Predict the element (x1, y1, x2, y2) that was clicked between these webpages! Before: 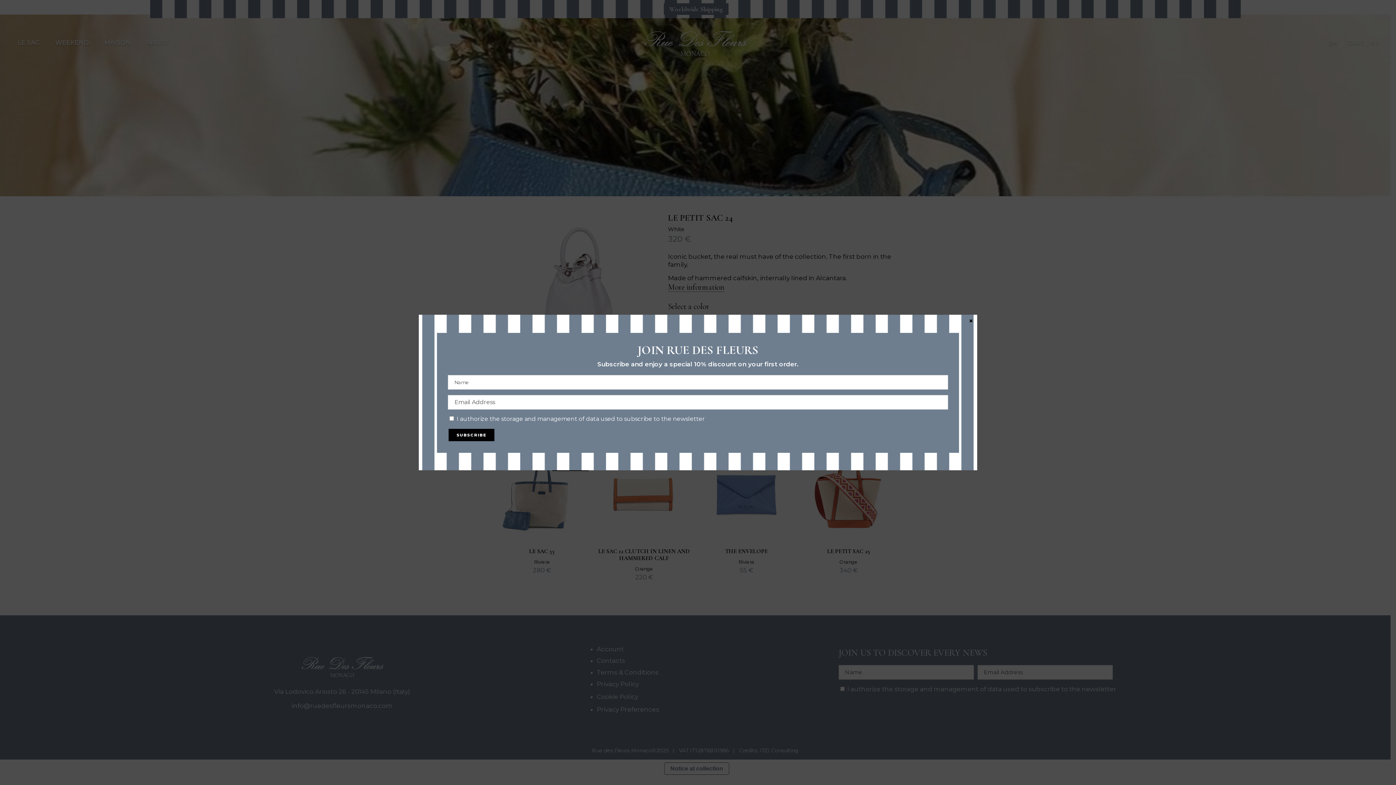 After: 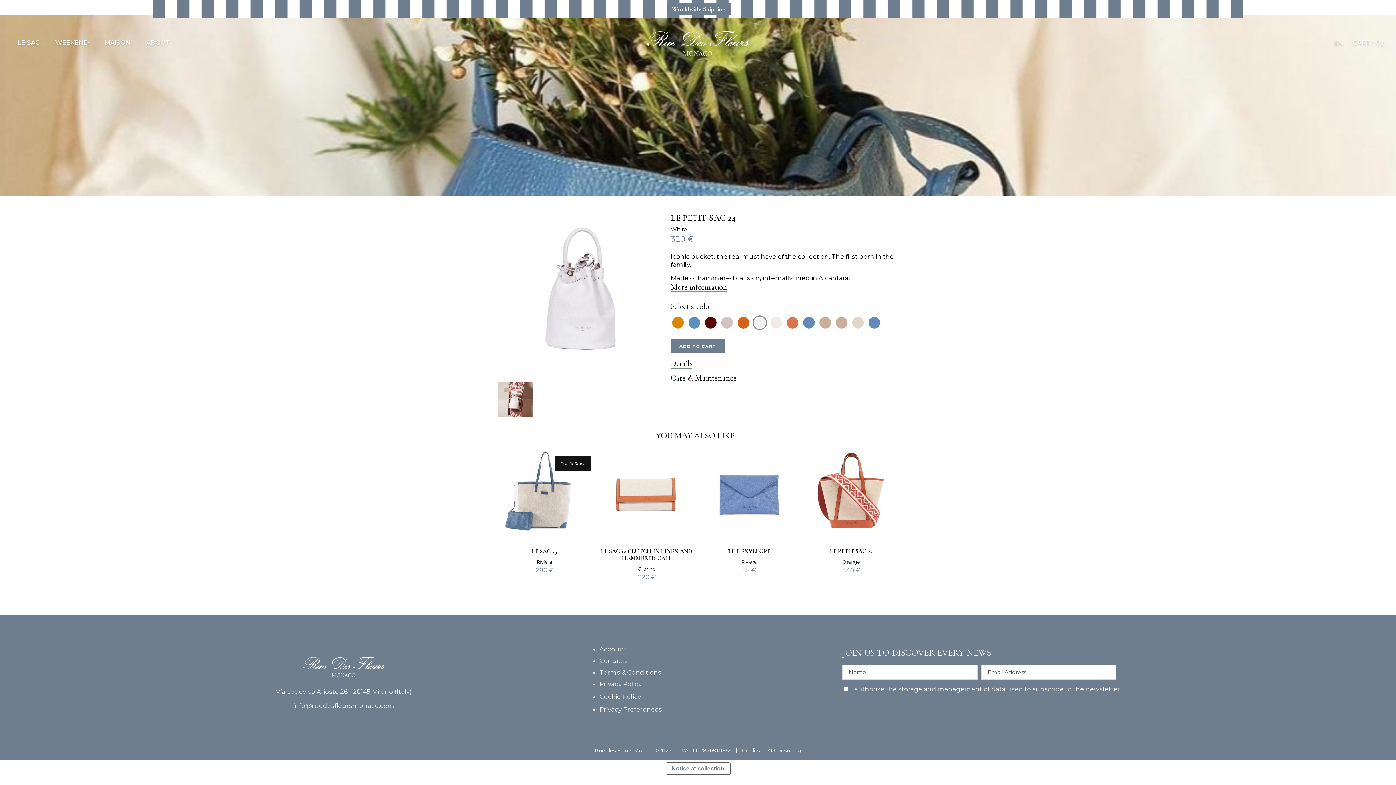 Action: bbox: (967, 317, 974, 324) label: Close